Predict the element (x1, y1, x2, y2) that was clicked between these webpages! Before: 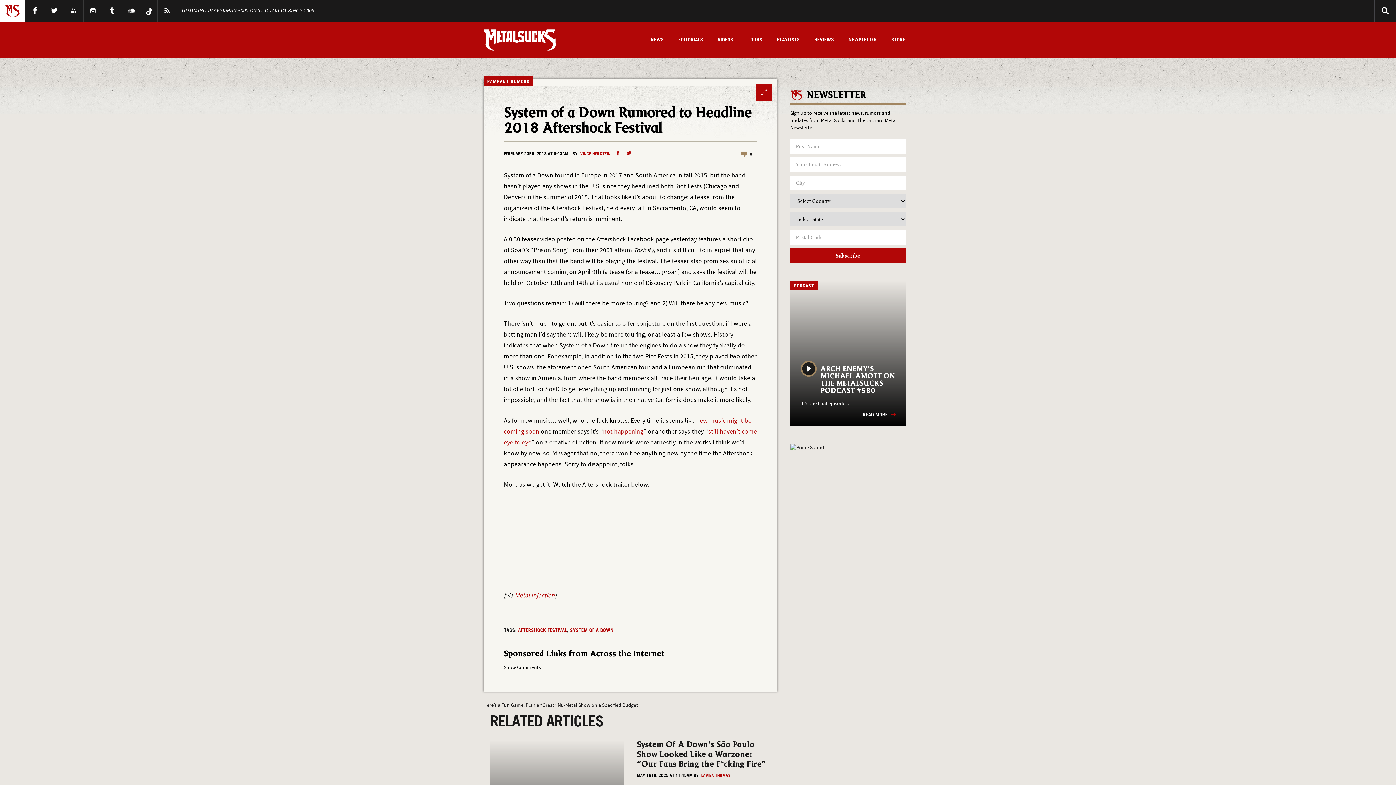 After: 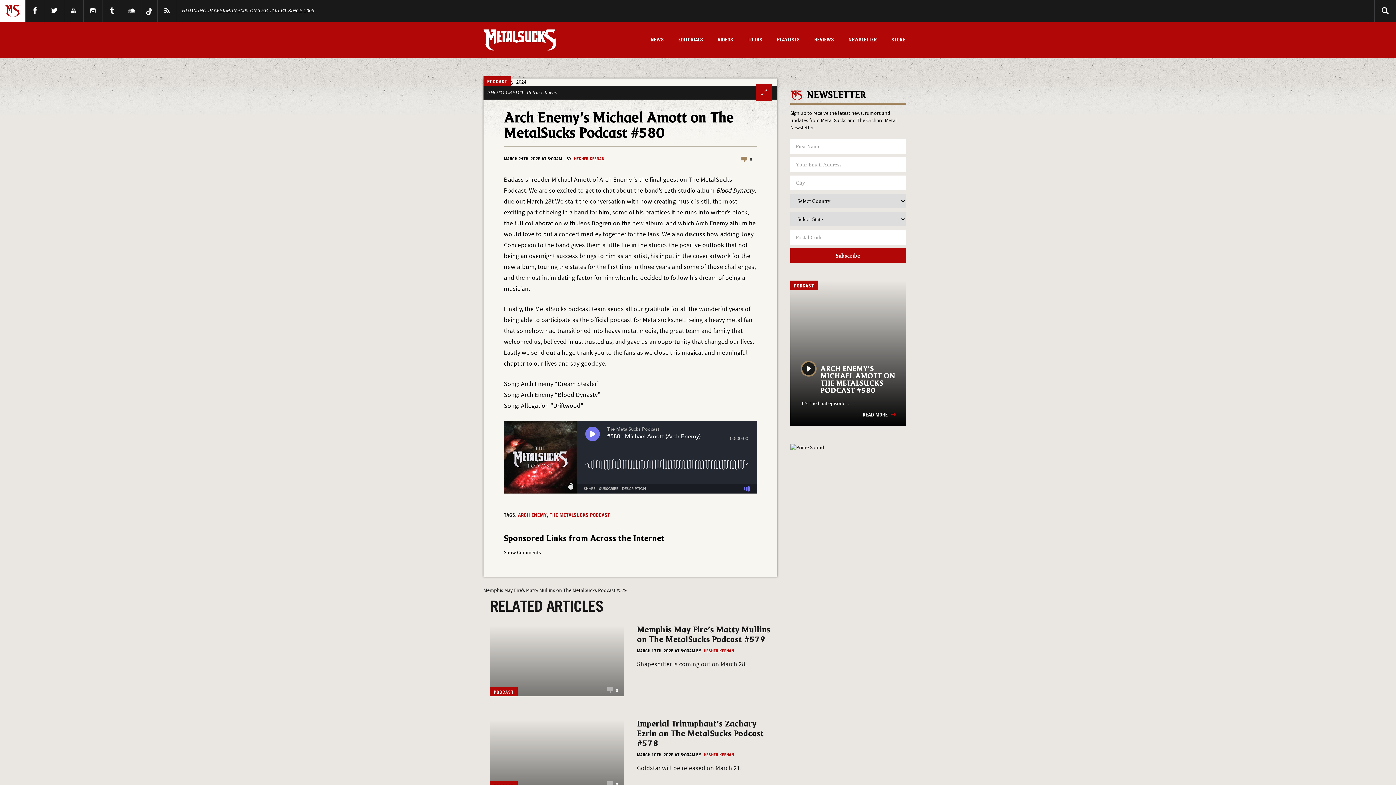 Action: bbox: (800, 366, 896, 395) label: ARCH ENEMY’S MICHAEL AMOTT ON THE METALSUCKS PODCAST #580